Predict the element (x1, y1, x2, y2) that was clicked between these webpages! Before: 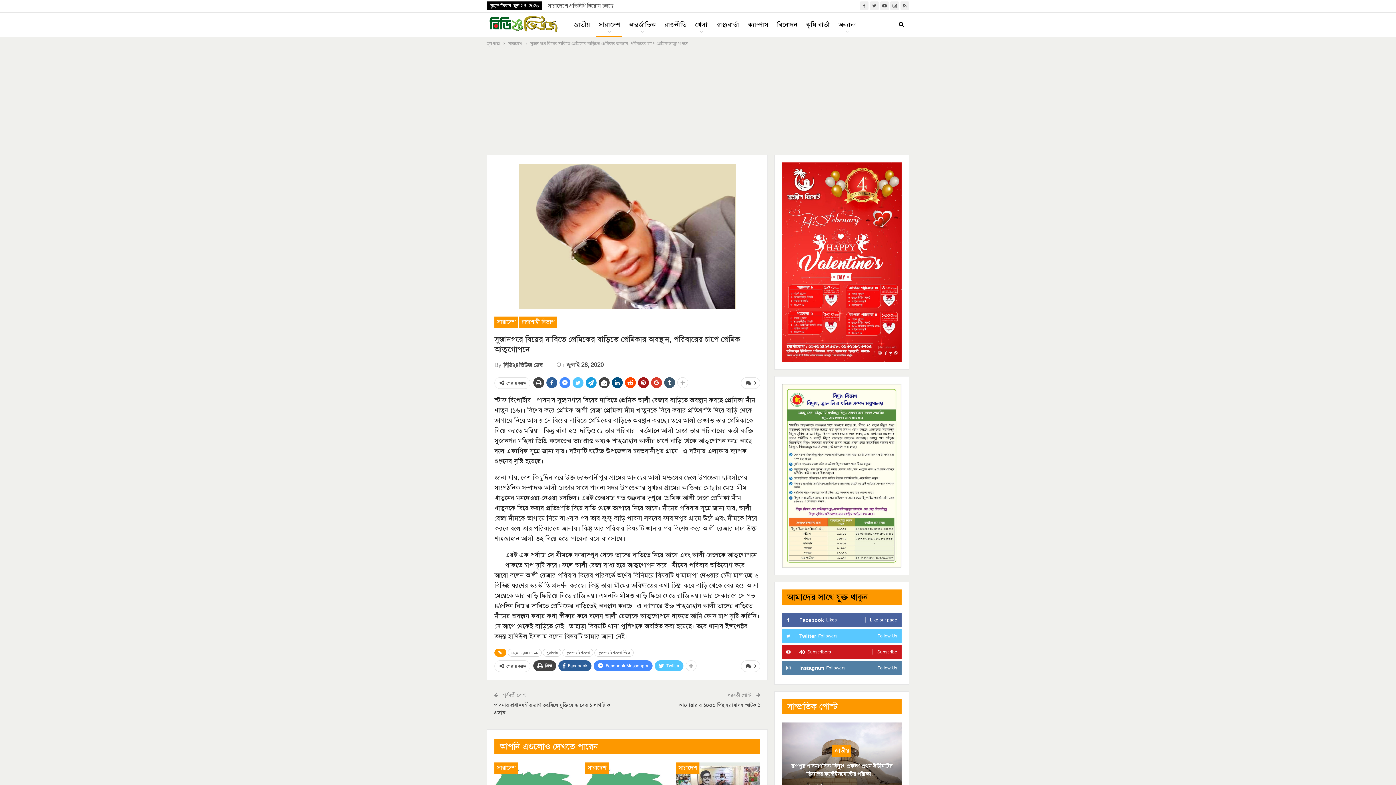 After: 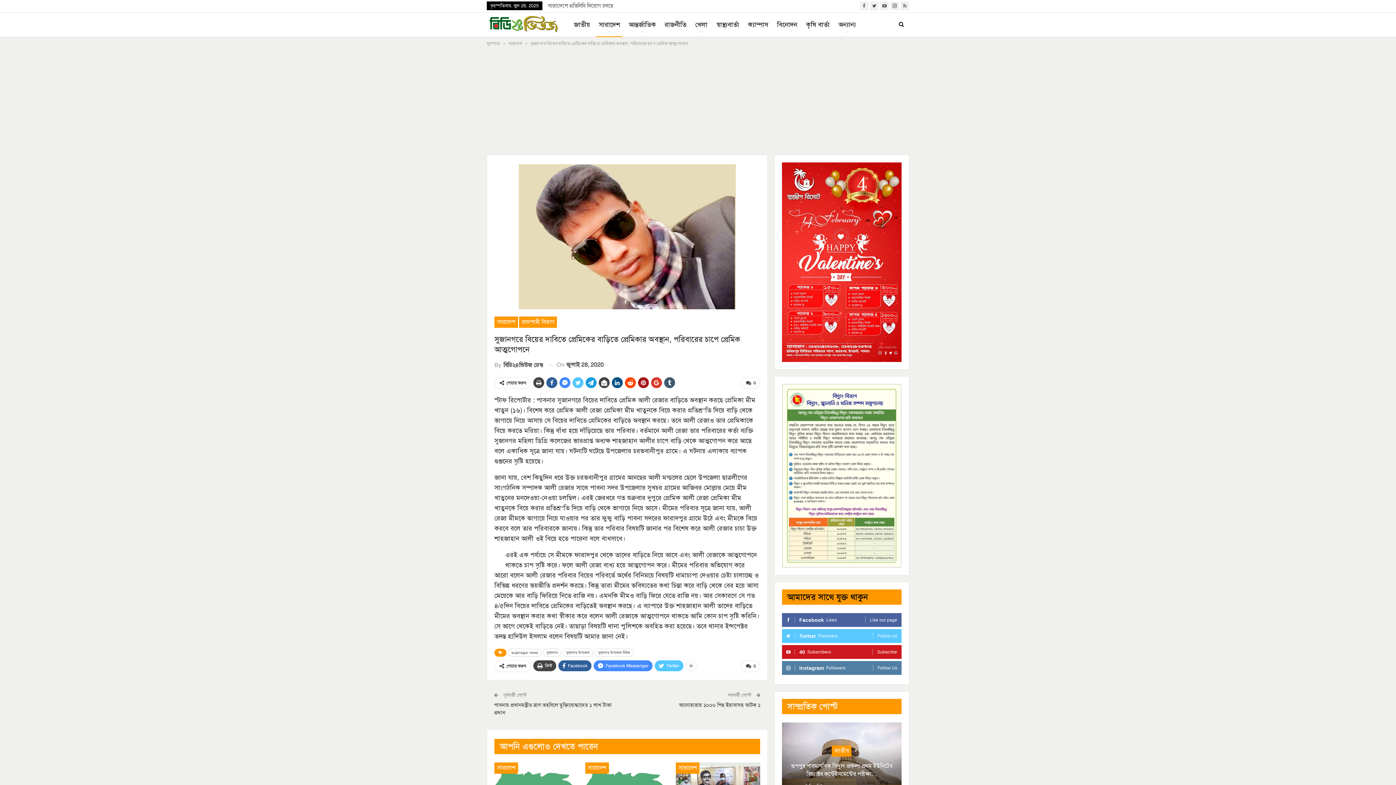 Action: bbox: (677, 377, 688, 388)